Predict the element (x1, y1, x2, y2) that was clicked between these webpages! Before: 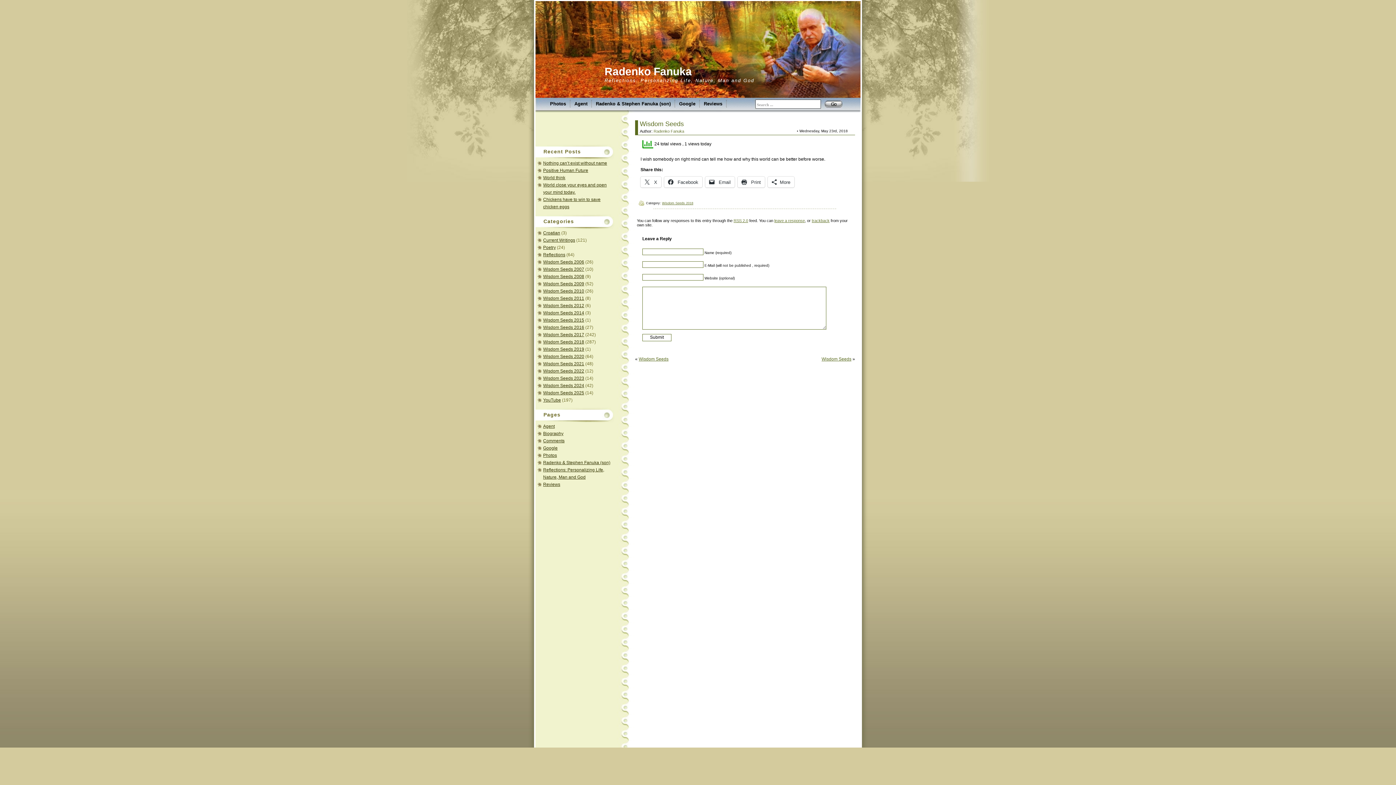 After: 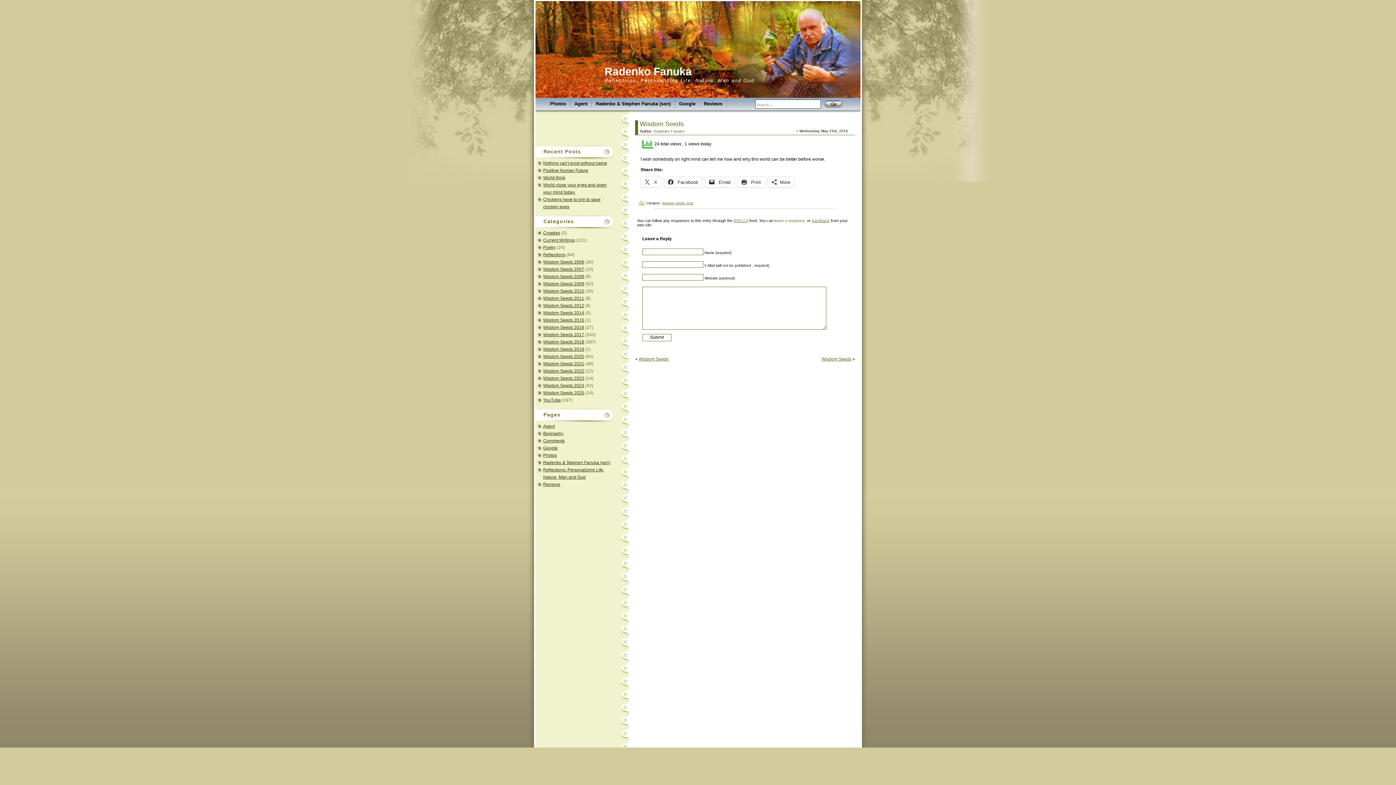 Action: bbox: (774, 218, 805, 222) label: leave a response